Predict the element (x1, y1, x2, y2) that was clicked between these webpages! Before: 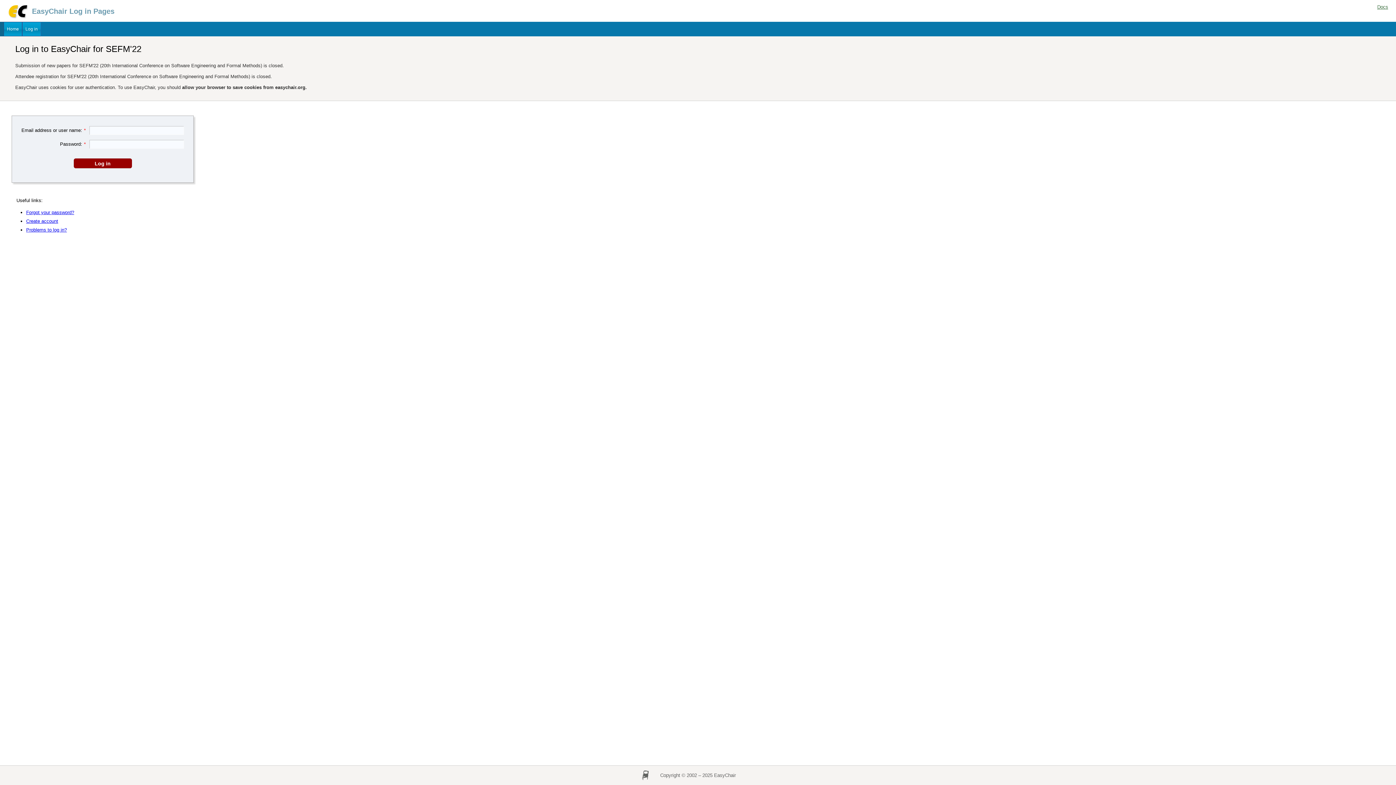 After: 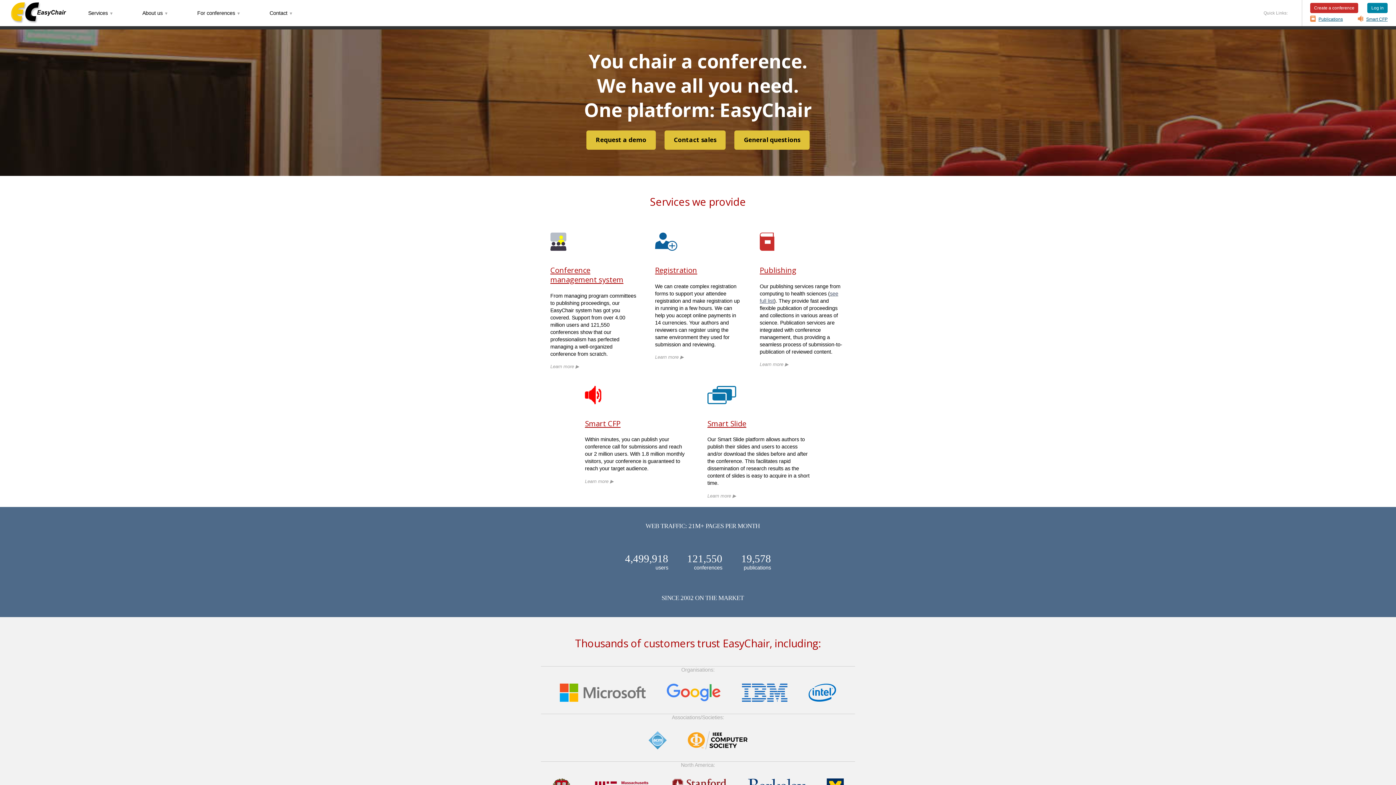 Action: bbox: (6, 14, 28, 20)